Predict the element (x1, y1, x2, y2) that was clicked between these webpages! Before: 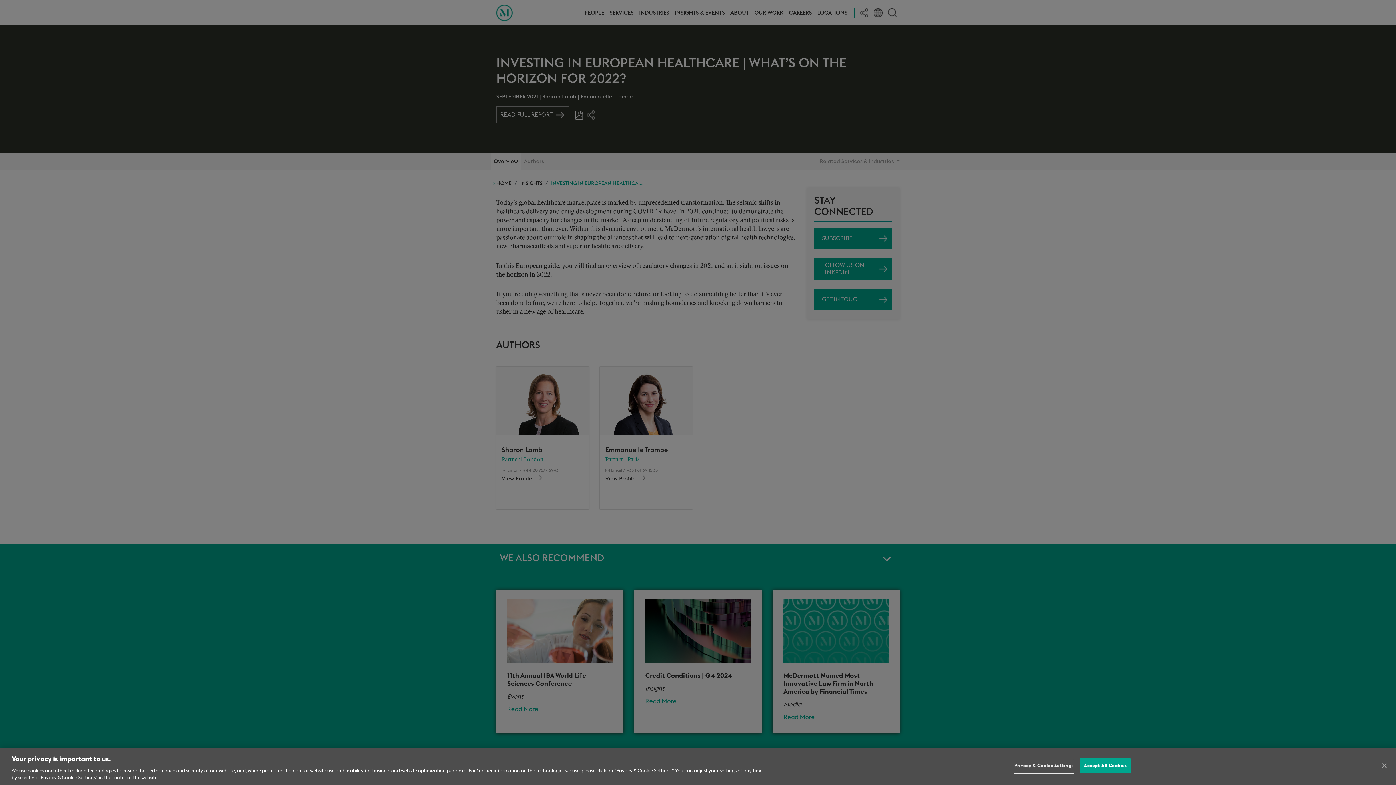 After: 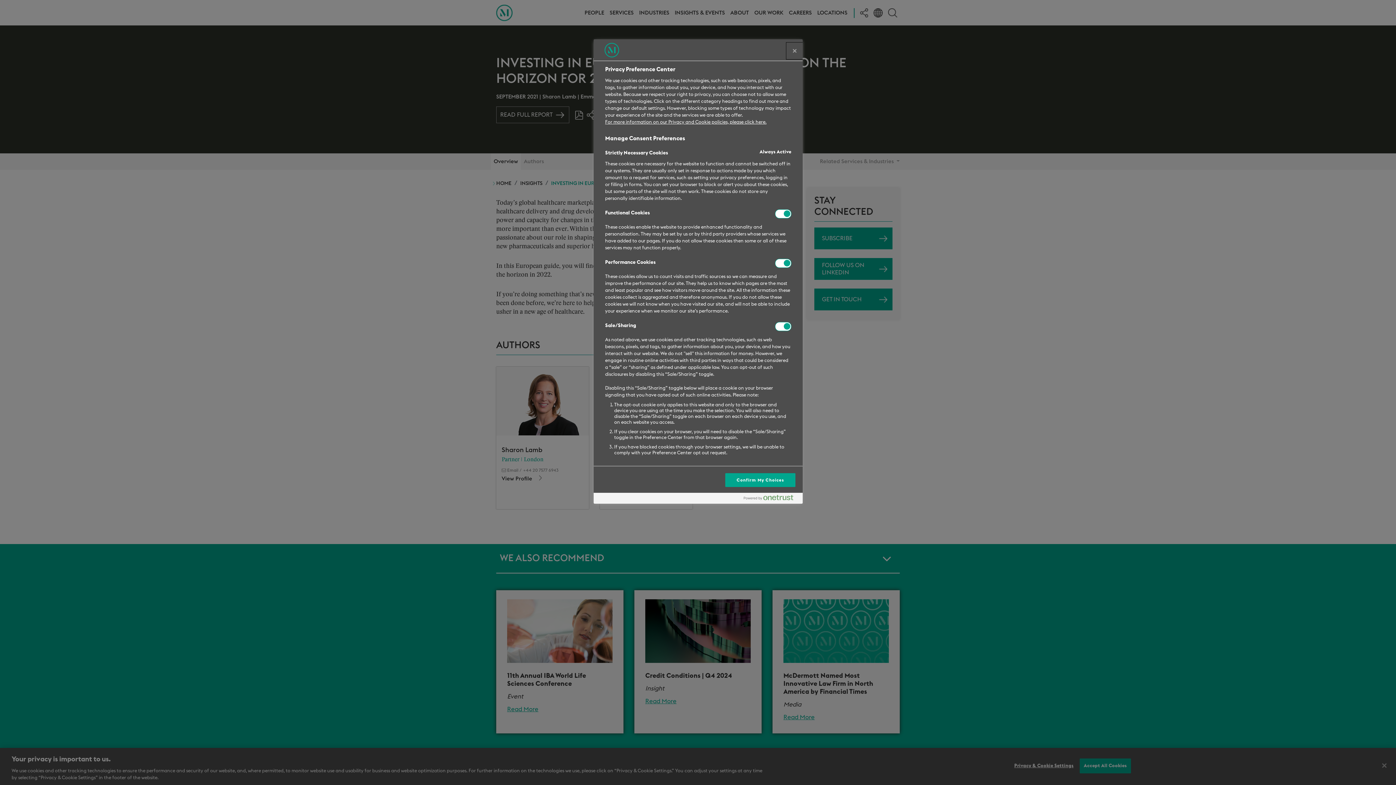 Action: label: Privacy & Cookie Settings bbox: (1014, 759, 1073, 773)